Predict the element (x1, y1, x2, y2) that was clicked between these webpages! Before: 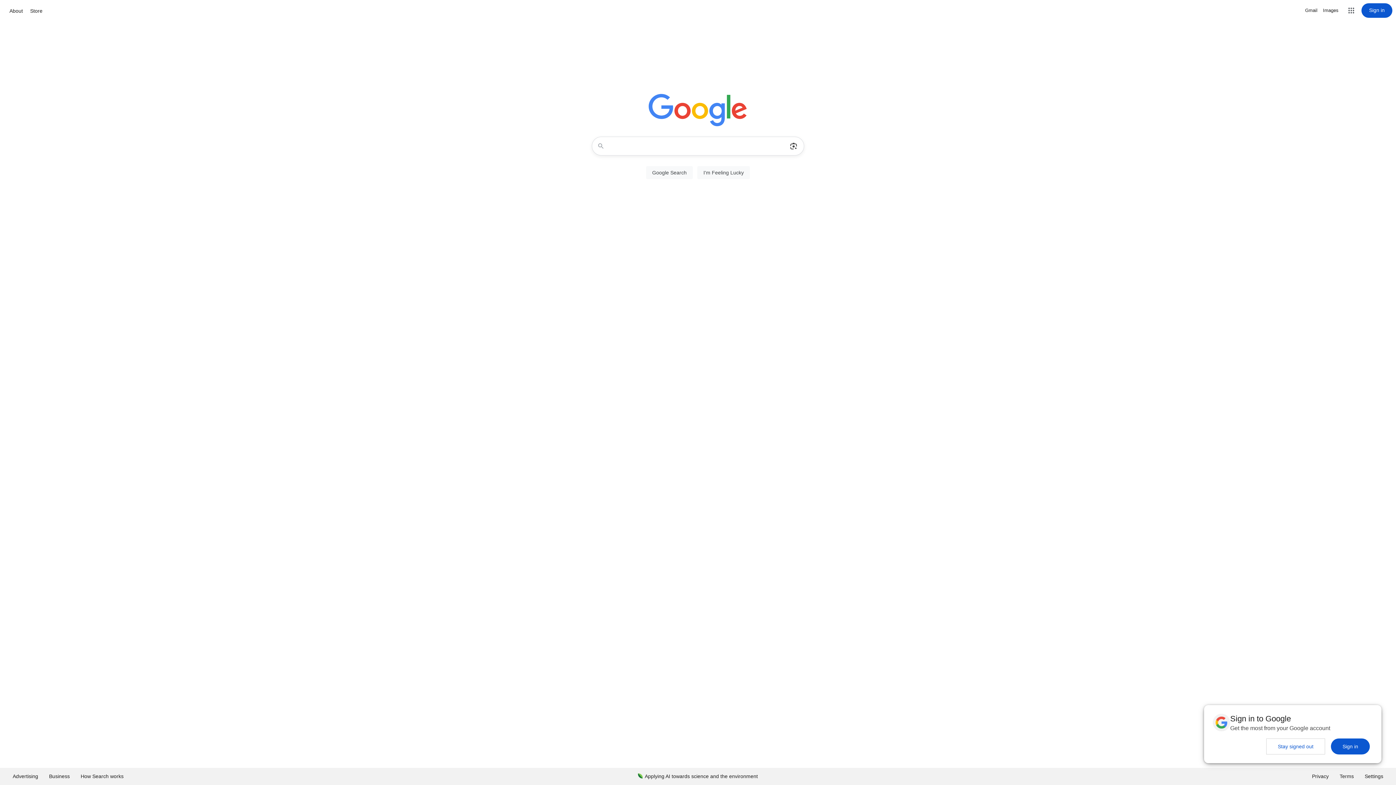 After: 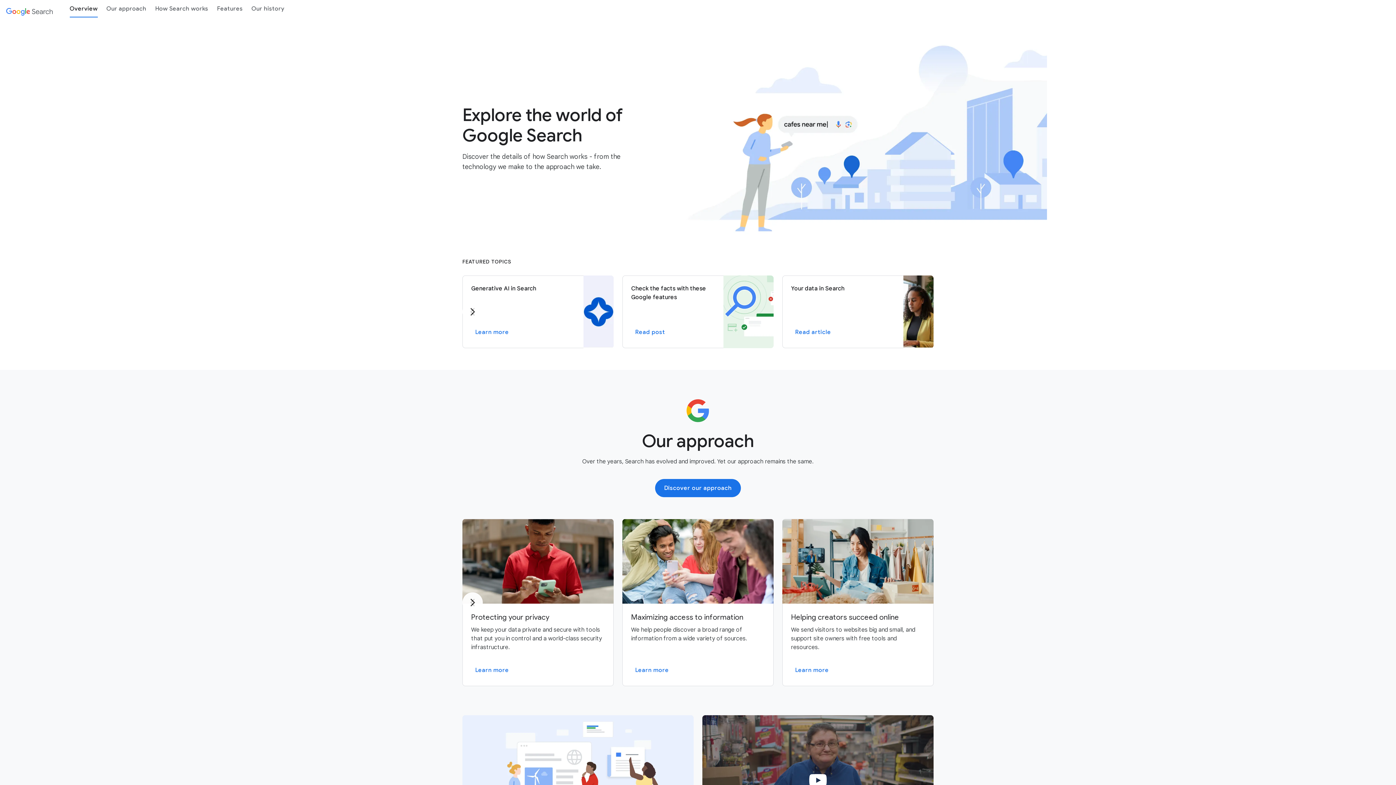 Action: bbox: (75, 768, 129, 785) label: How Search works